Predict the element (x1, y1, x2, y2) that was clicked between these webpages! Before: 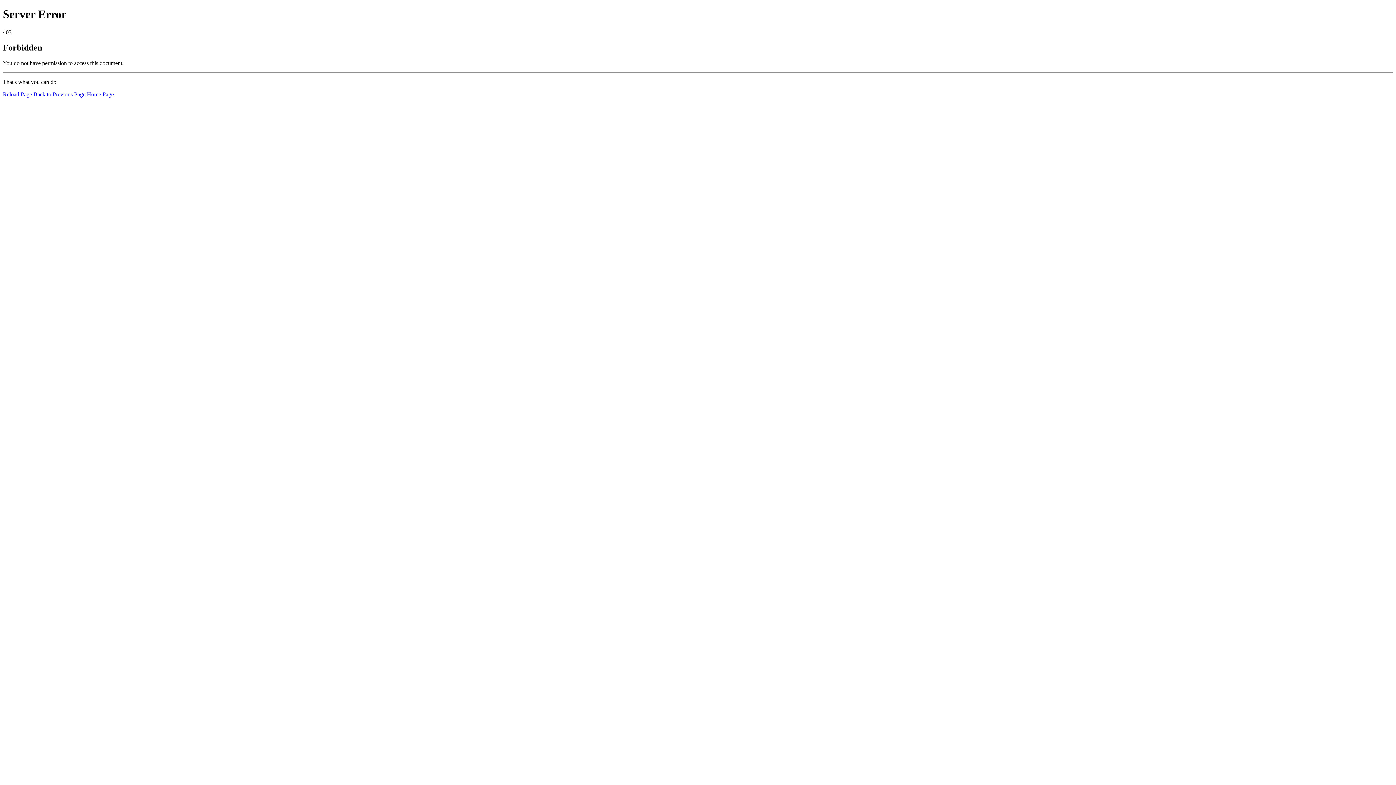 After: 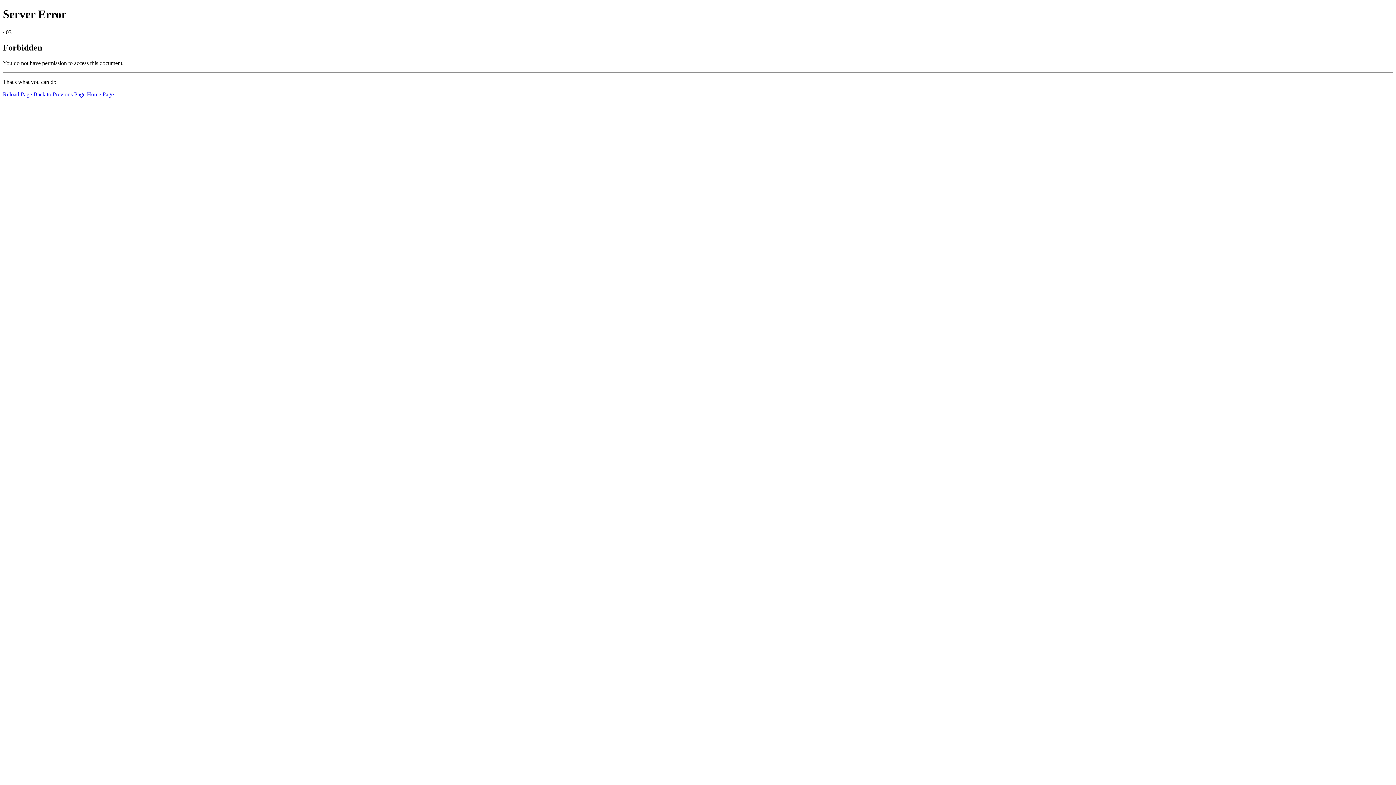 Action: bbox: (2, 91, 32, 97) label: Reload Page